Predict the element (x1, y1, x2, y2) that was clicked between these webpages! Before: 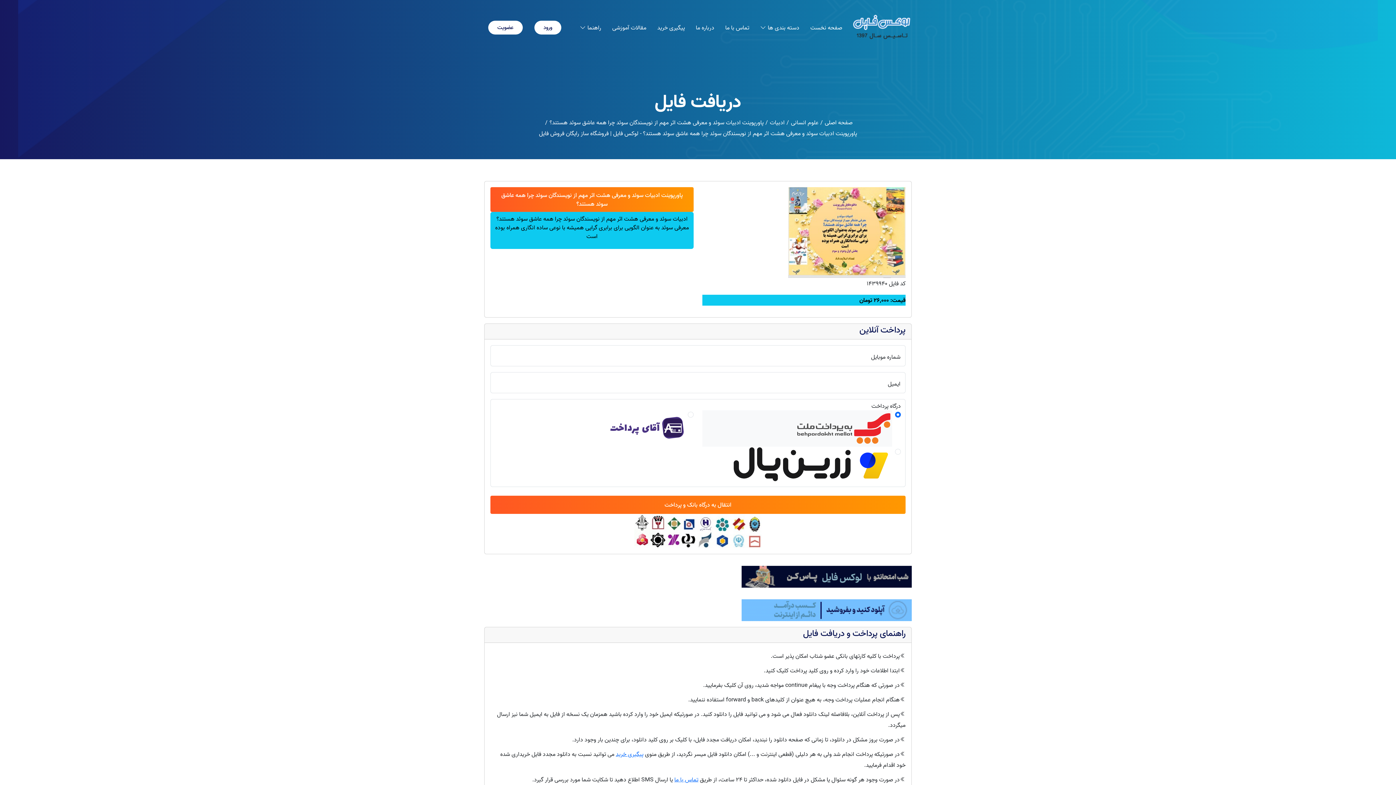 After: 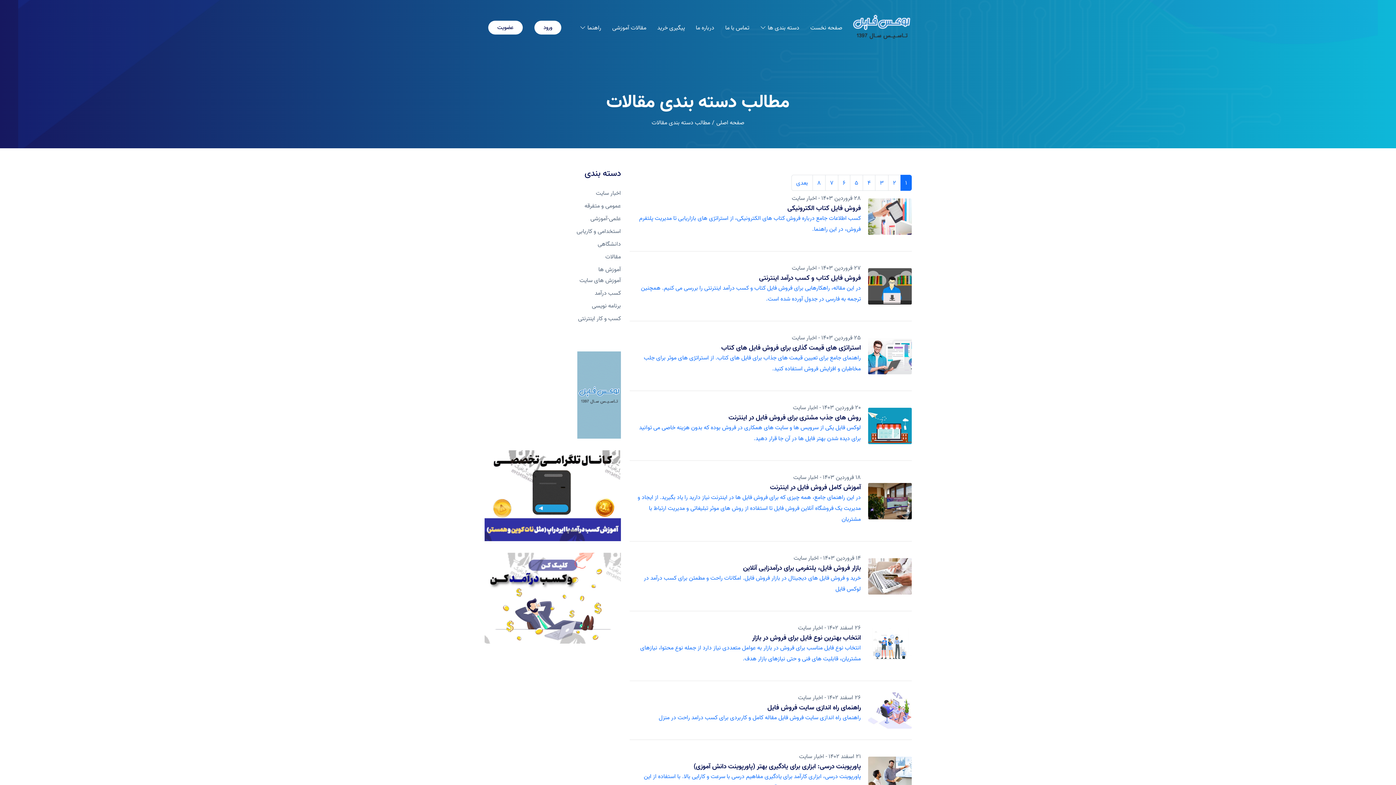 Action: bbox: (608, 20, 650, 34) label: مقالات آموزشی